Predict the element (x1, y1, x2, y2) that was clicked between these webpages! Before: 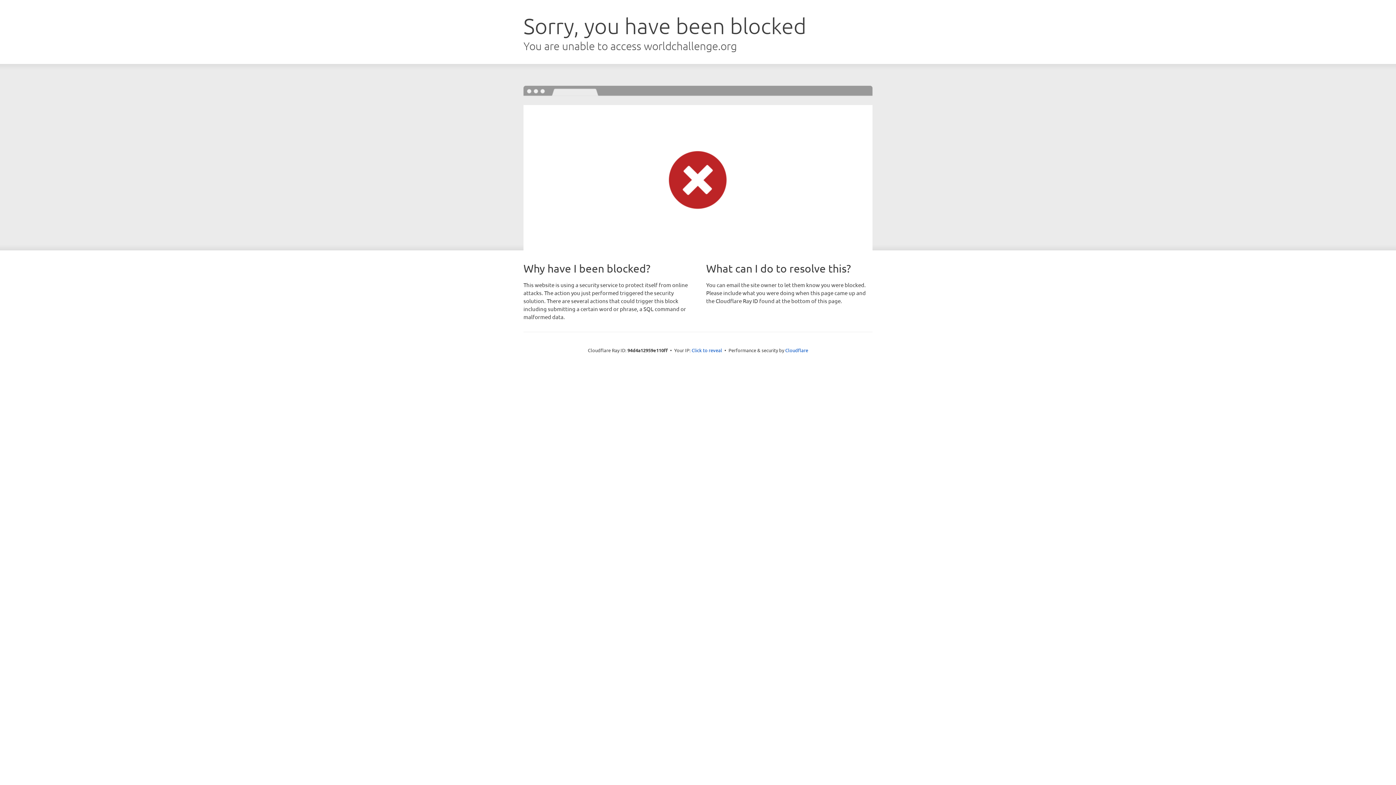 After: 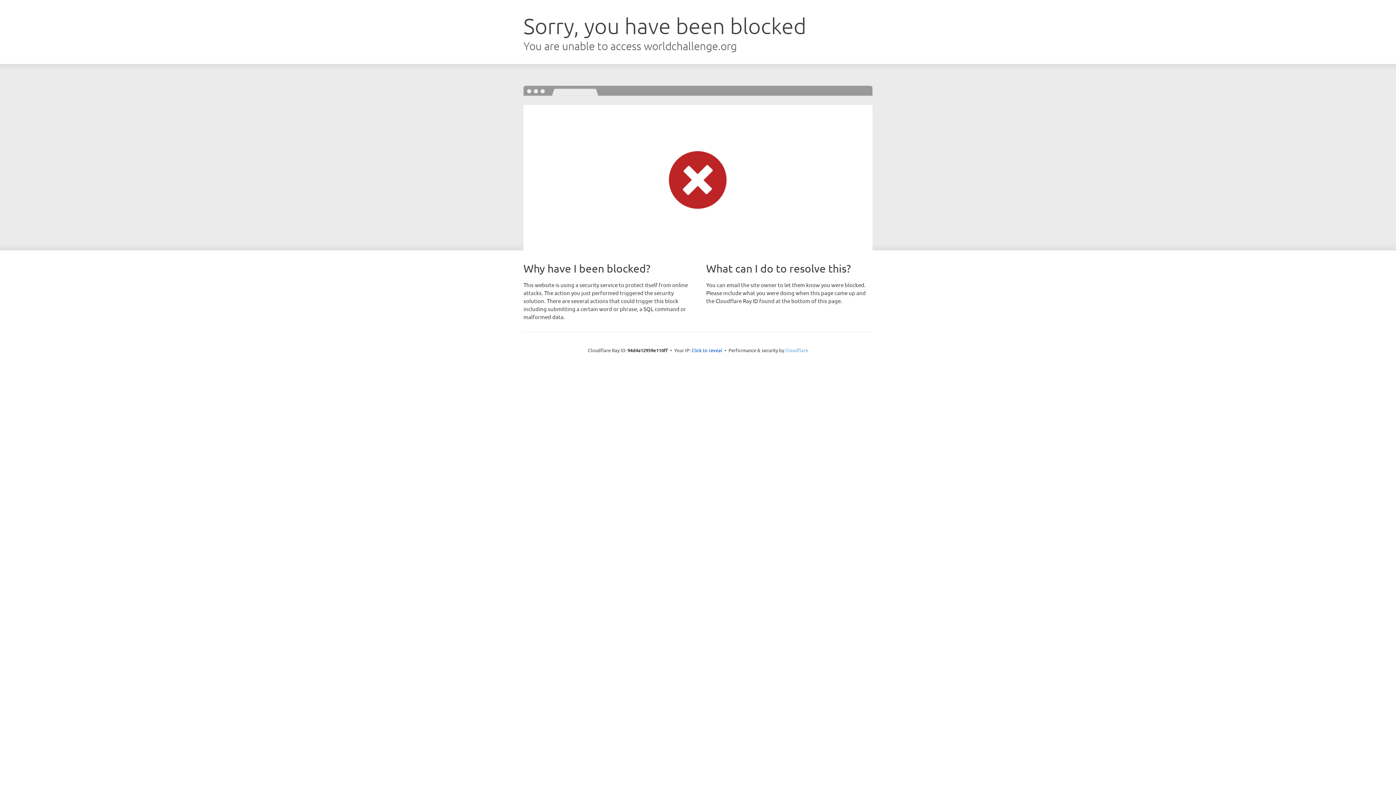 Action: label: Cloudflare bbox: (785, 347, 808, 353)